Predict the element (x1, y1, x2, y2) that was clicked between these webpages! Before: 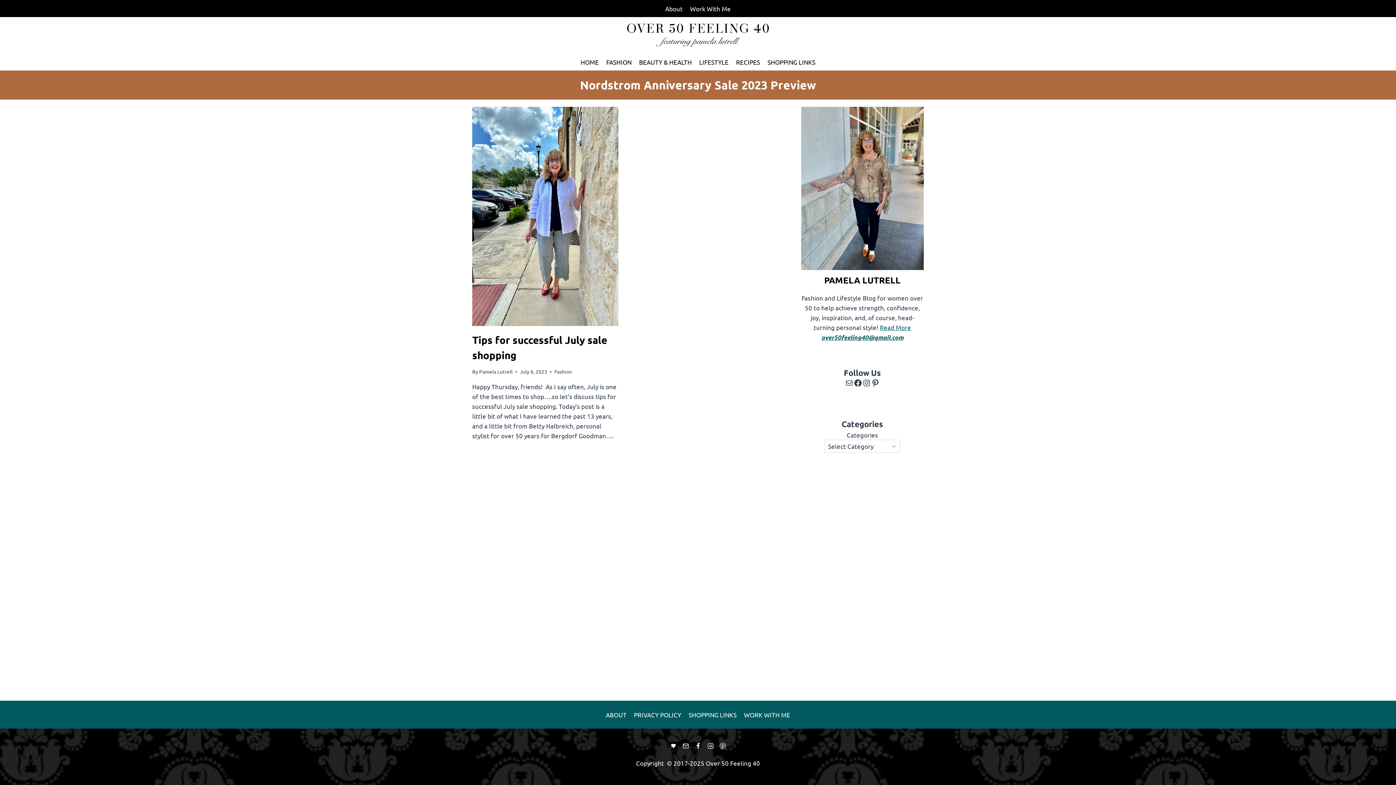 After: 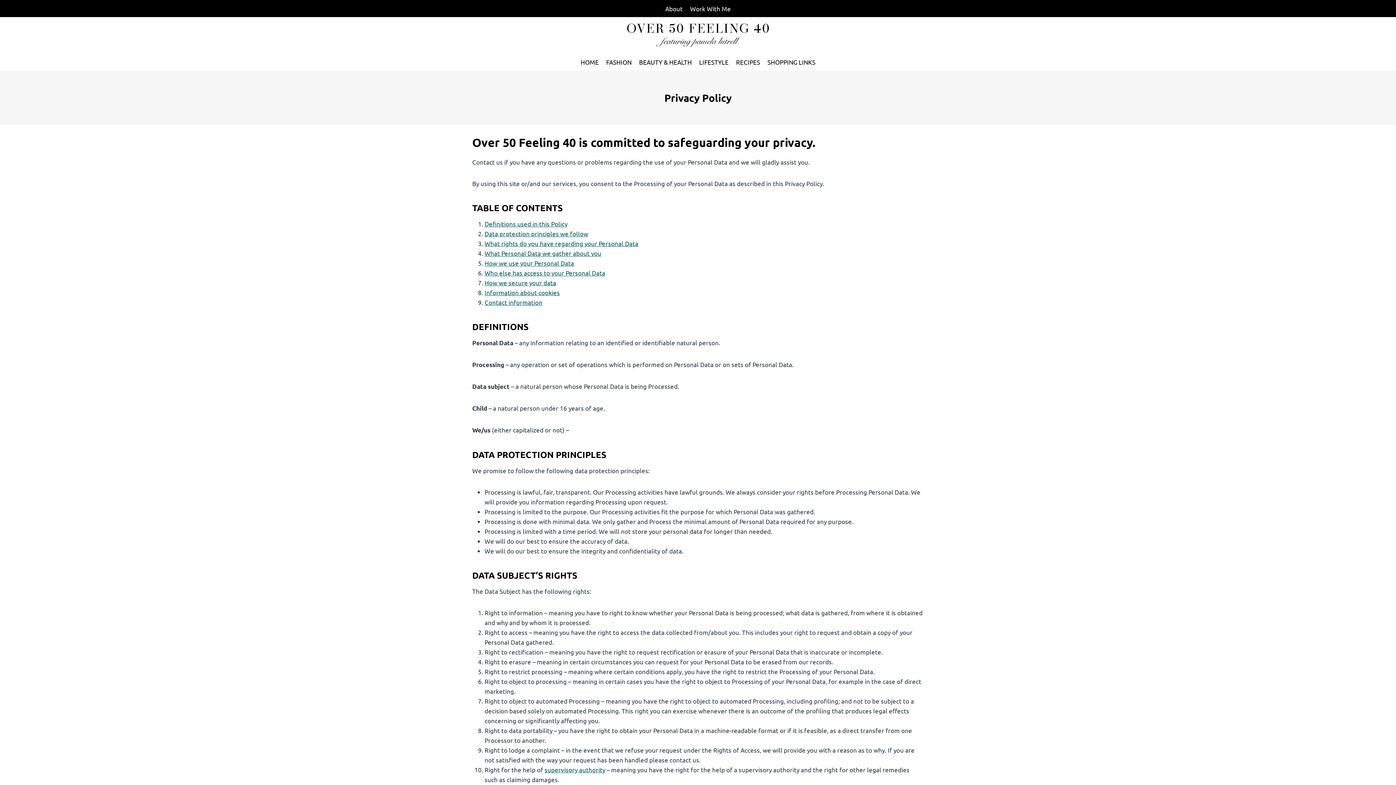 Action: bbox: (630, 708, 685, 721) label: PRIVACY POLICY